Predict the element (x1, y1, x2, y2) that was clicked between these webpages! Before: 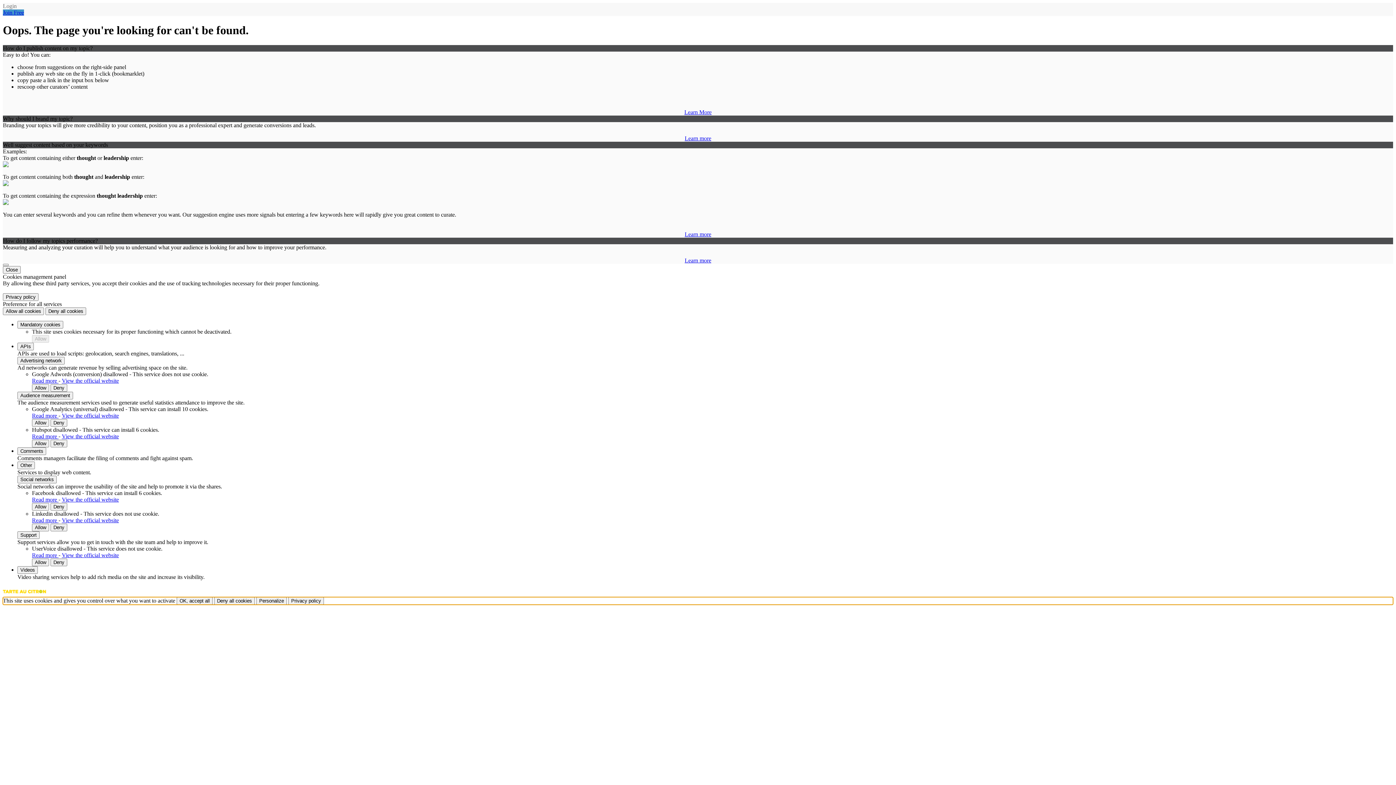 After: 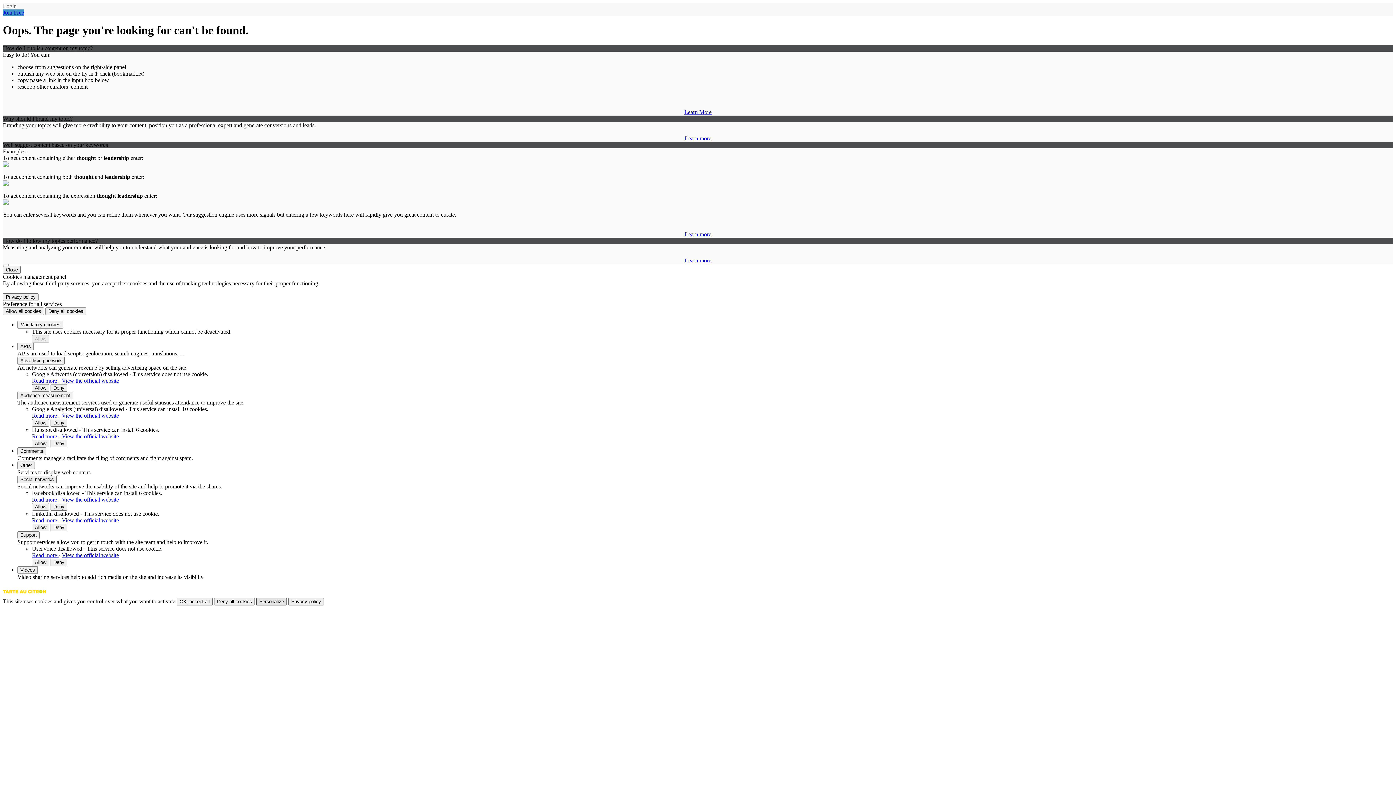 Action: label: Personalize (modal window) bbox: (256, 597, 286, 605)